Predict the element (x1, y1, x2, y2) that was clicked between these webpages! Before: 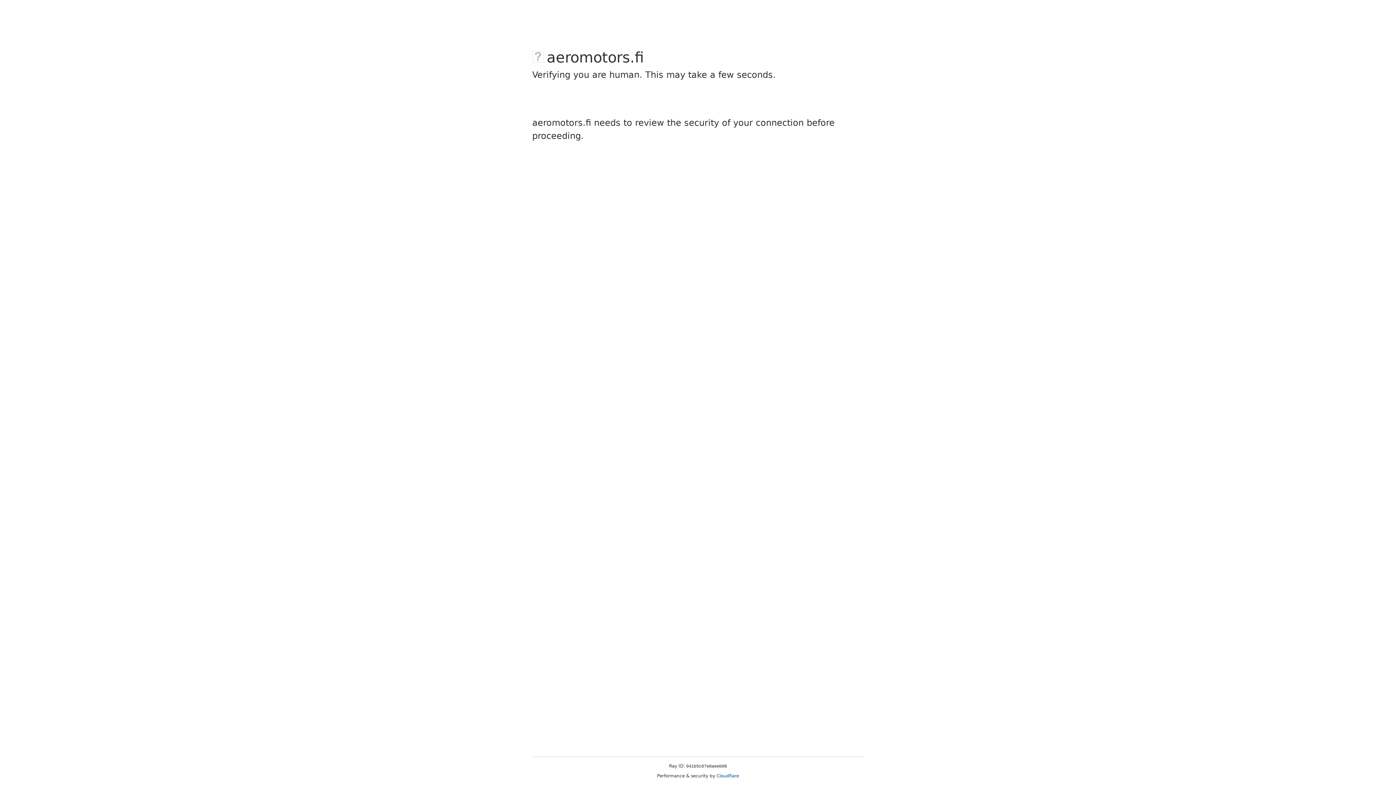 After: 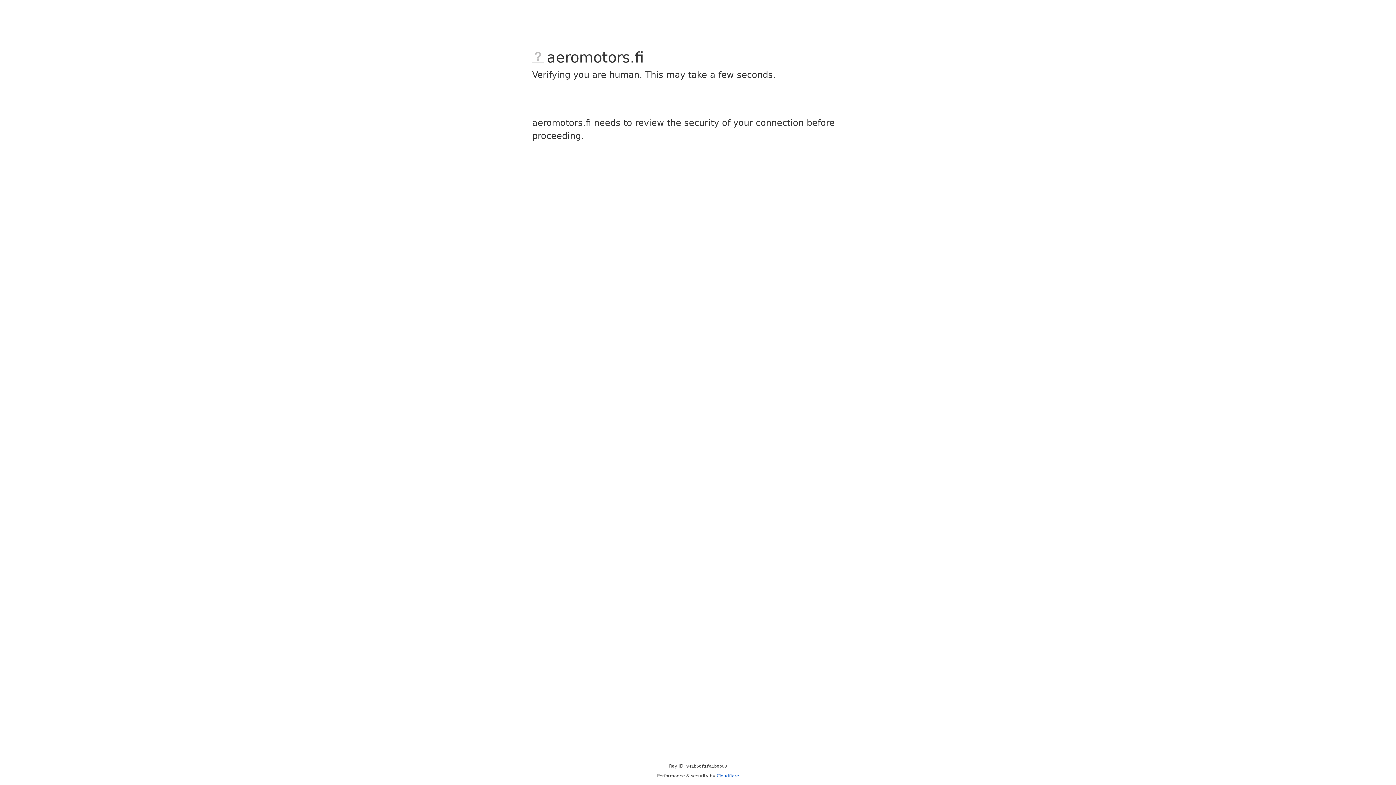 Action: bbox: (716, 773, 739, 778) label: Cloudflare